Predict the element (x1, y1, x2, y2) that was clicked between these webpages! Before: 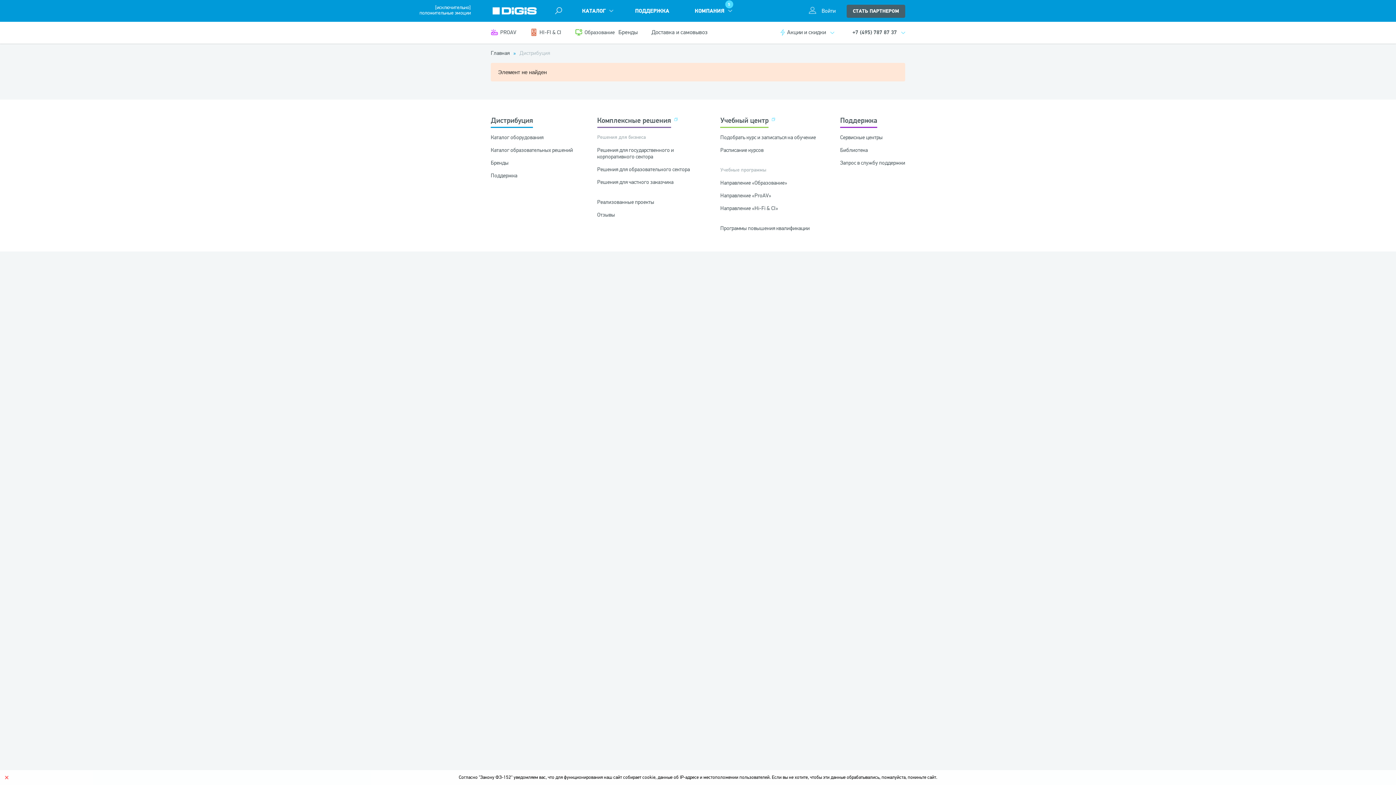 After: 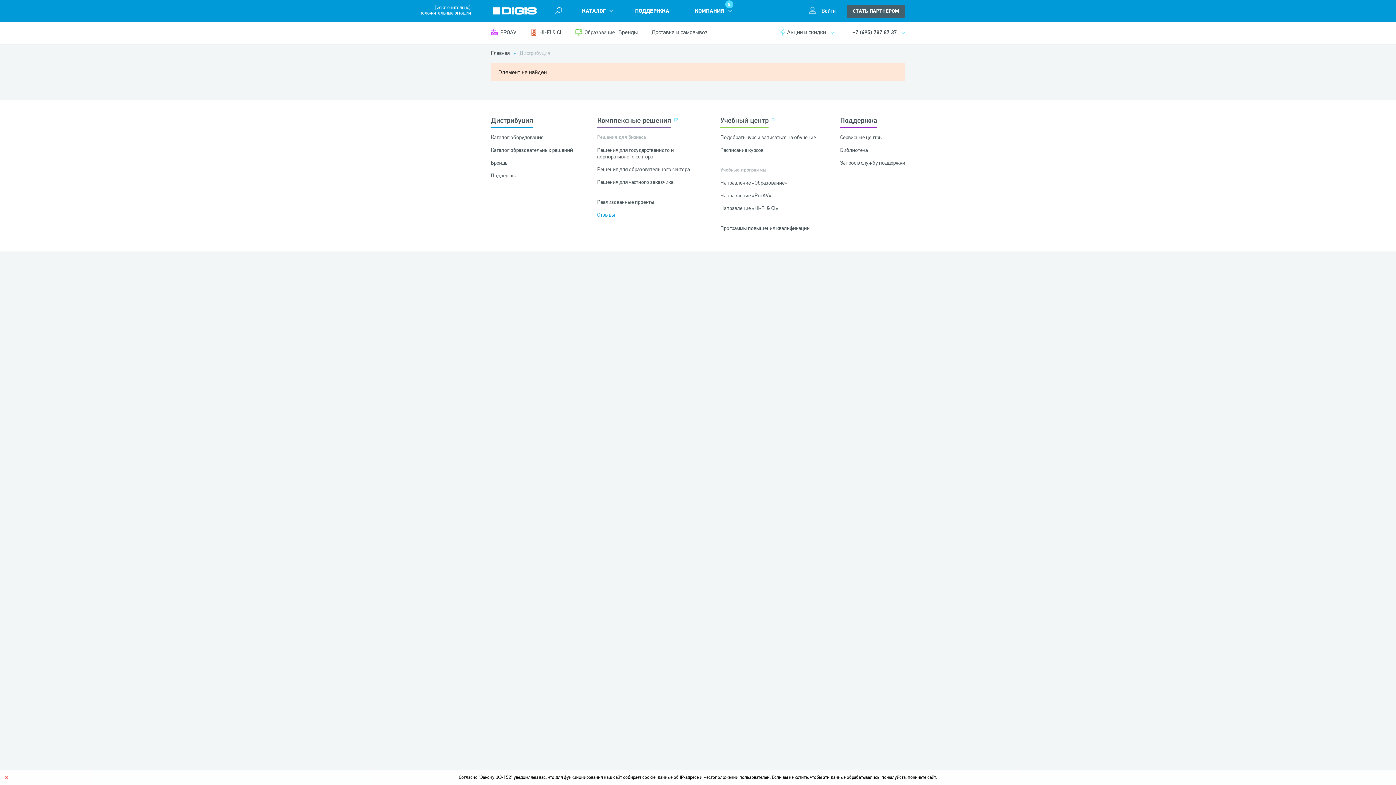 Action: bbox: (597, 211, 615, 218) label: Отзывы